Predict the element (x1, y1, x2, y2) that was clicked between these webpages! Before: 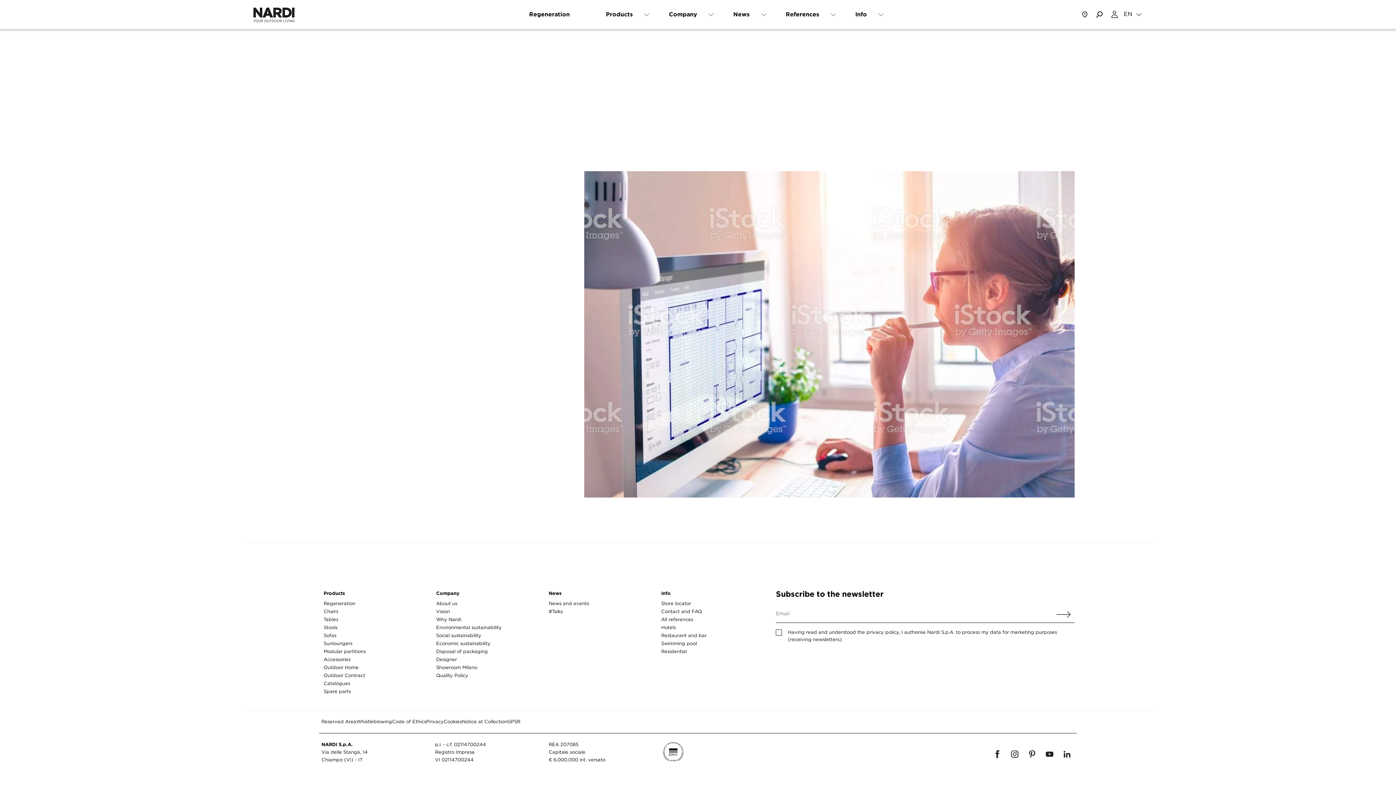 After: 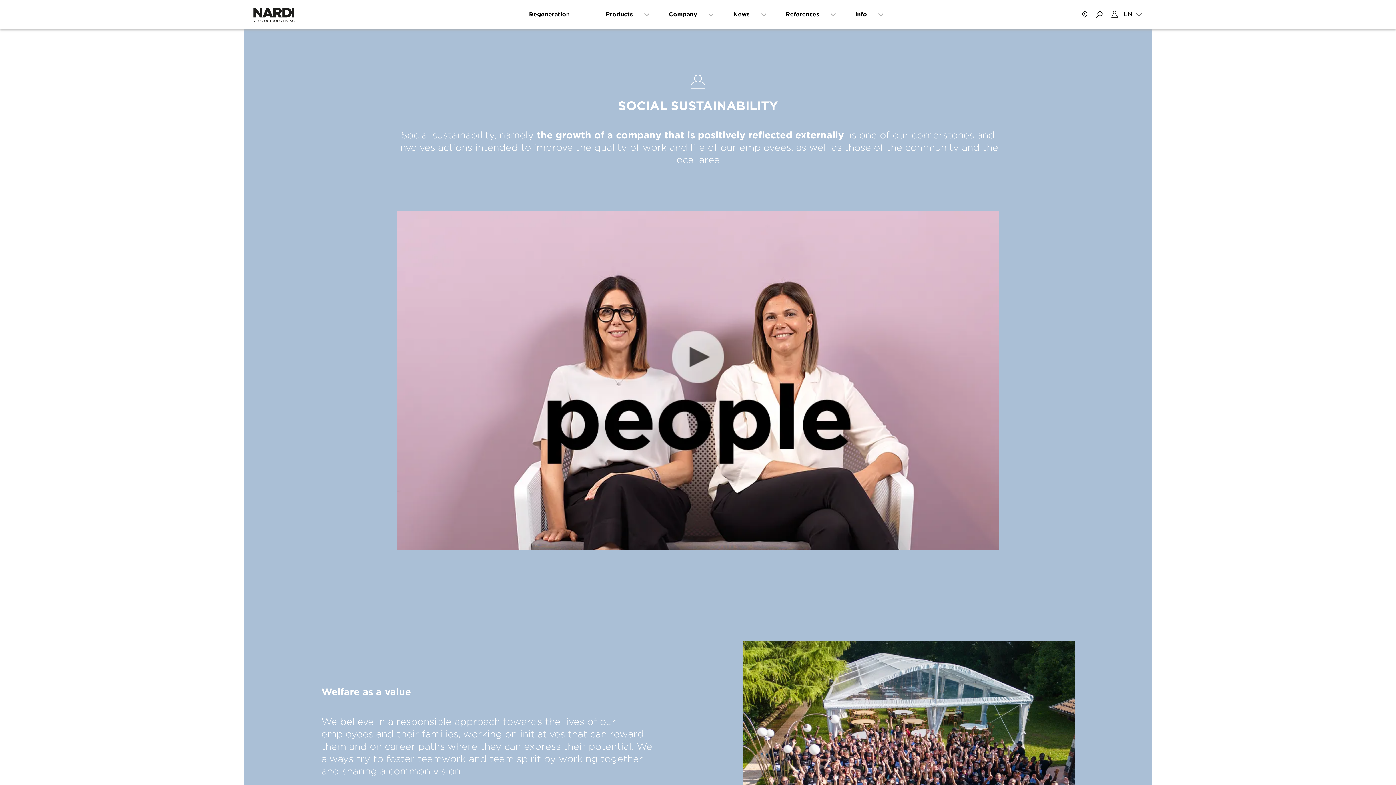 Action: label: Social sustainability bbox: (436, 631, 544, 639)